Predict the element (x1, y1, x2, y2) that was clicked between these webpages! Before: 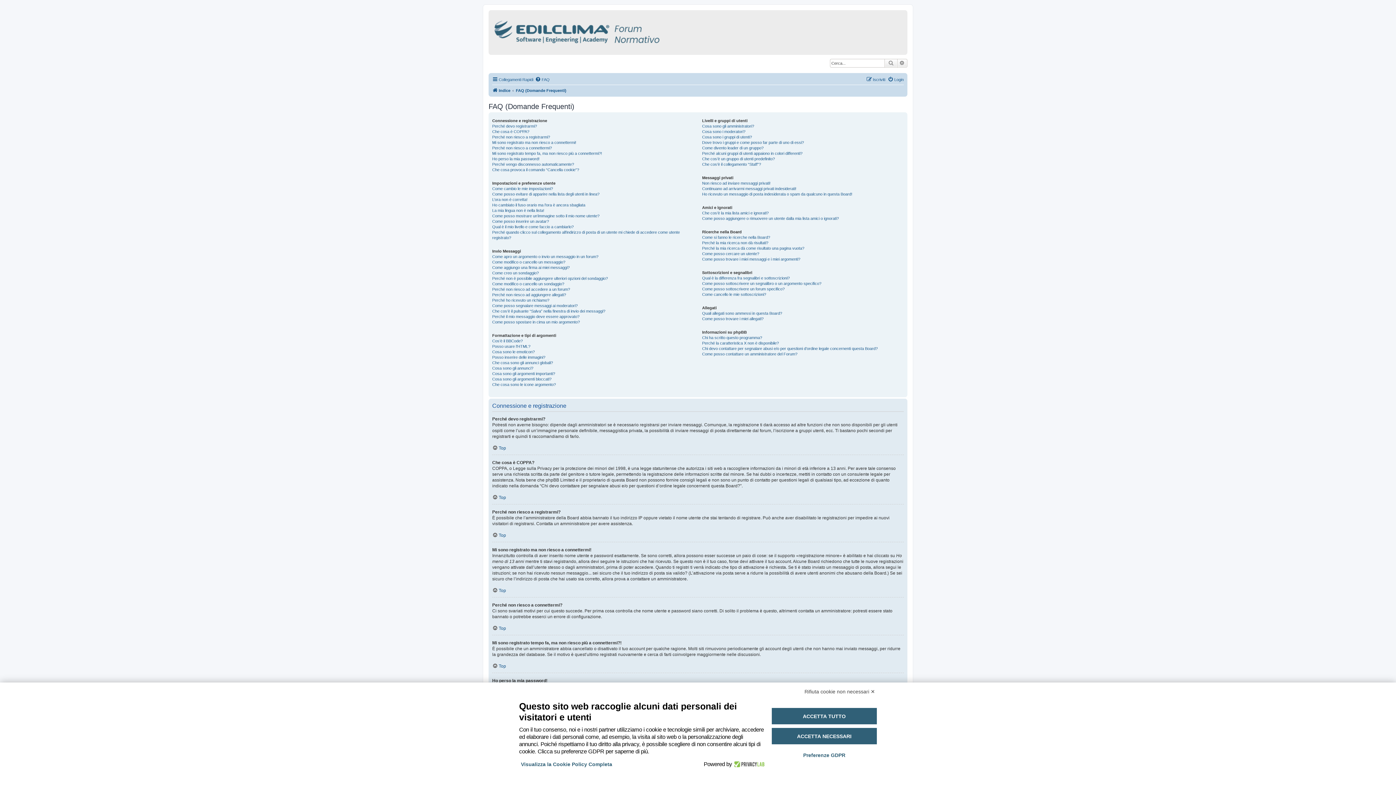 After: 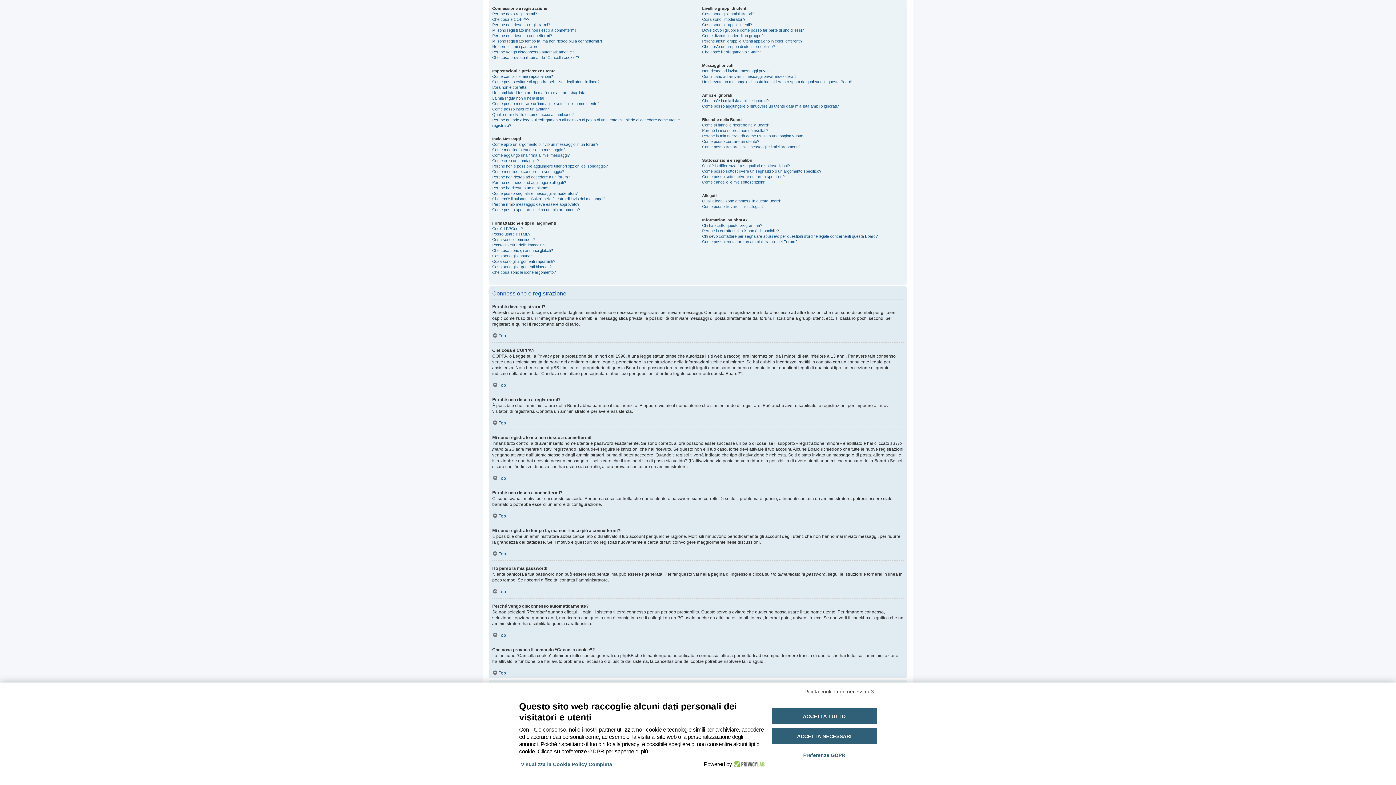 Action: label: Top bbox: (492, 663, 506, 669)